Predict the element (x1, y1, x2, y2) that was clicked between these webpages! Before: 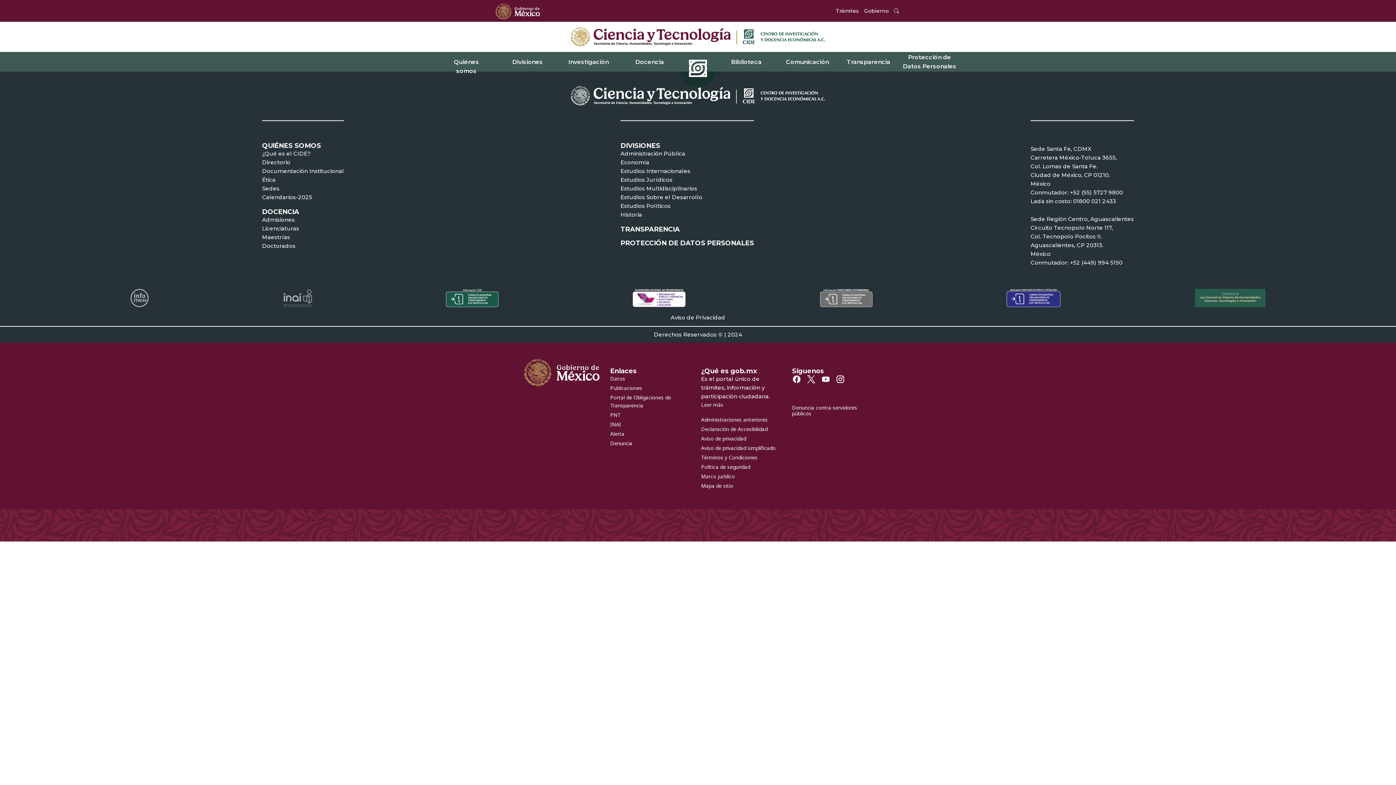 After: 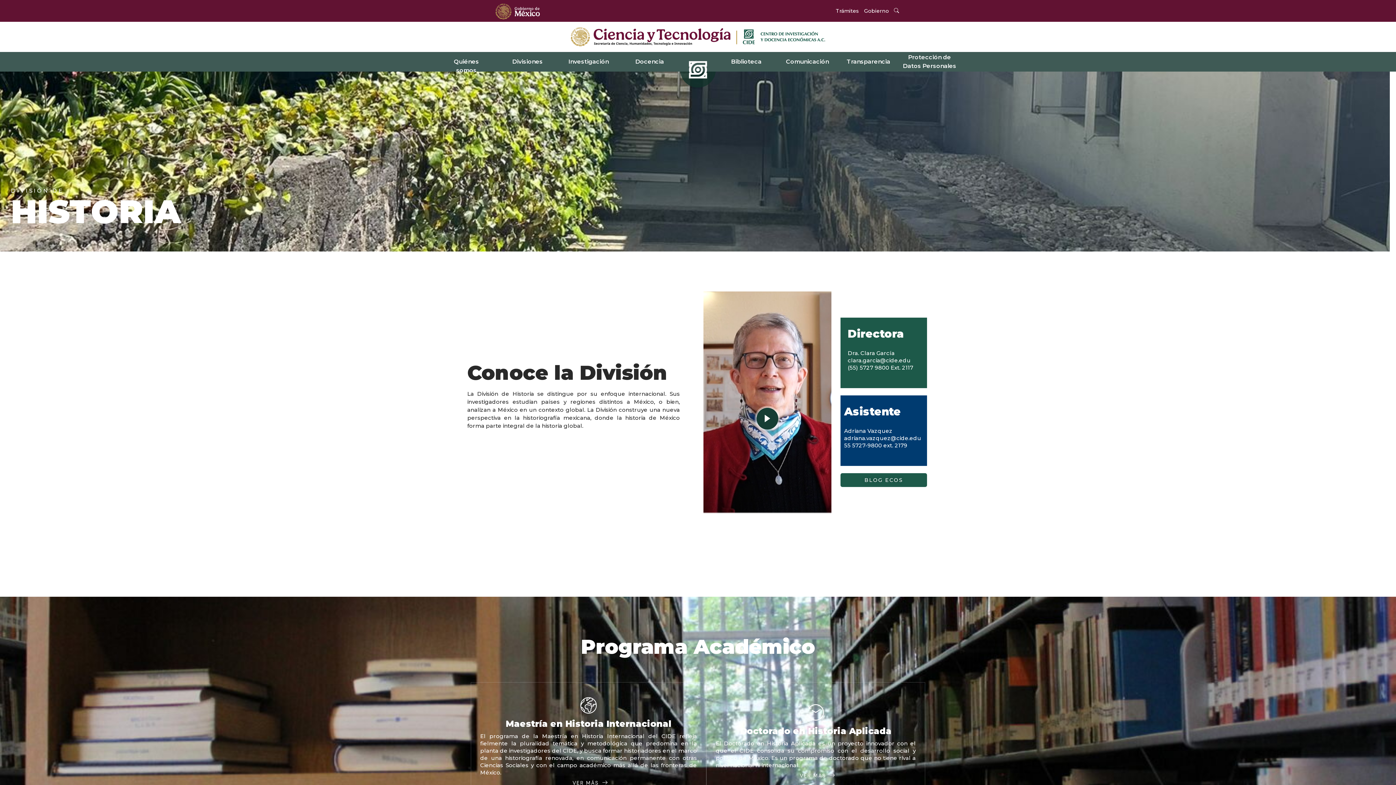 Action: bbox: (620, 210, 754, 219) label: Historia